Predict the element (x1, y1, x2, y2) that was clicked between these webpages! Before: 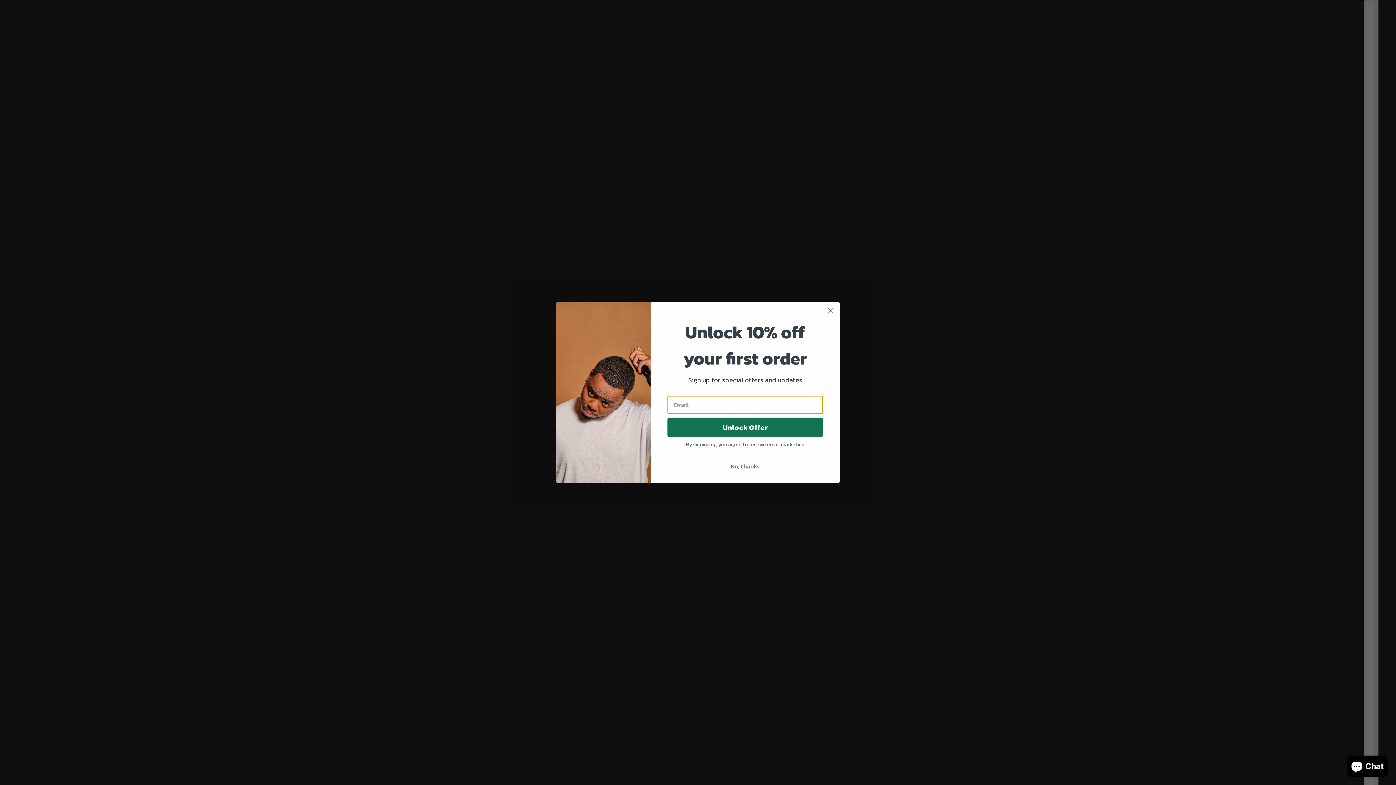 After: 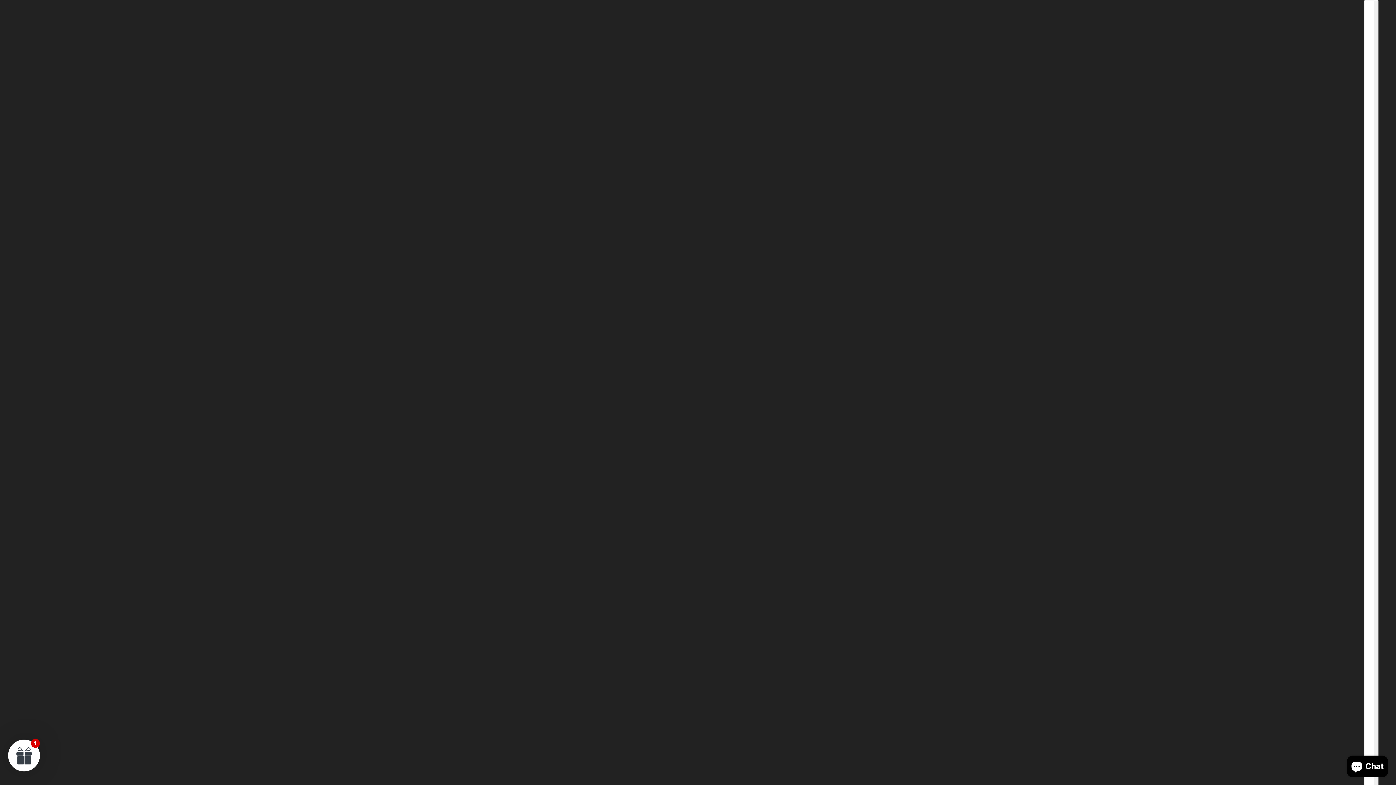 Action: label: No, thanks bbox: (667, 459, 823, 473)